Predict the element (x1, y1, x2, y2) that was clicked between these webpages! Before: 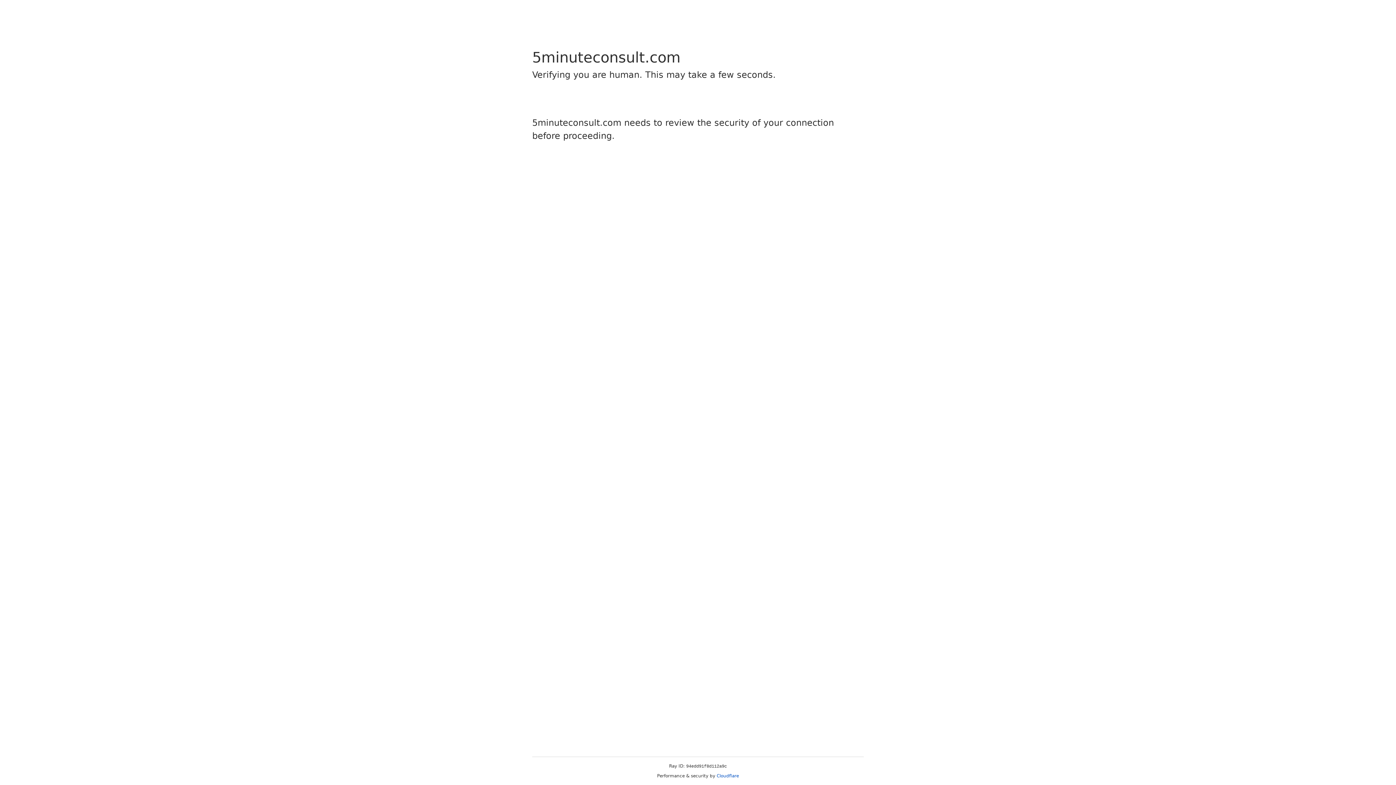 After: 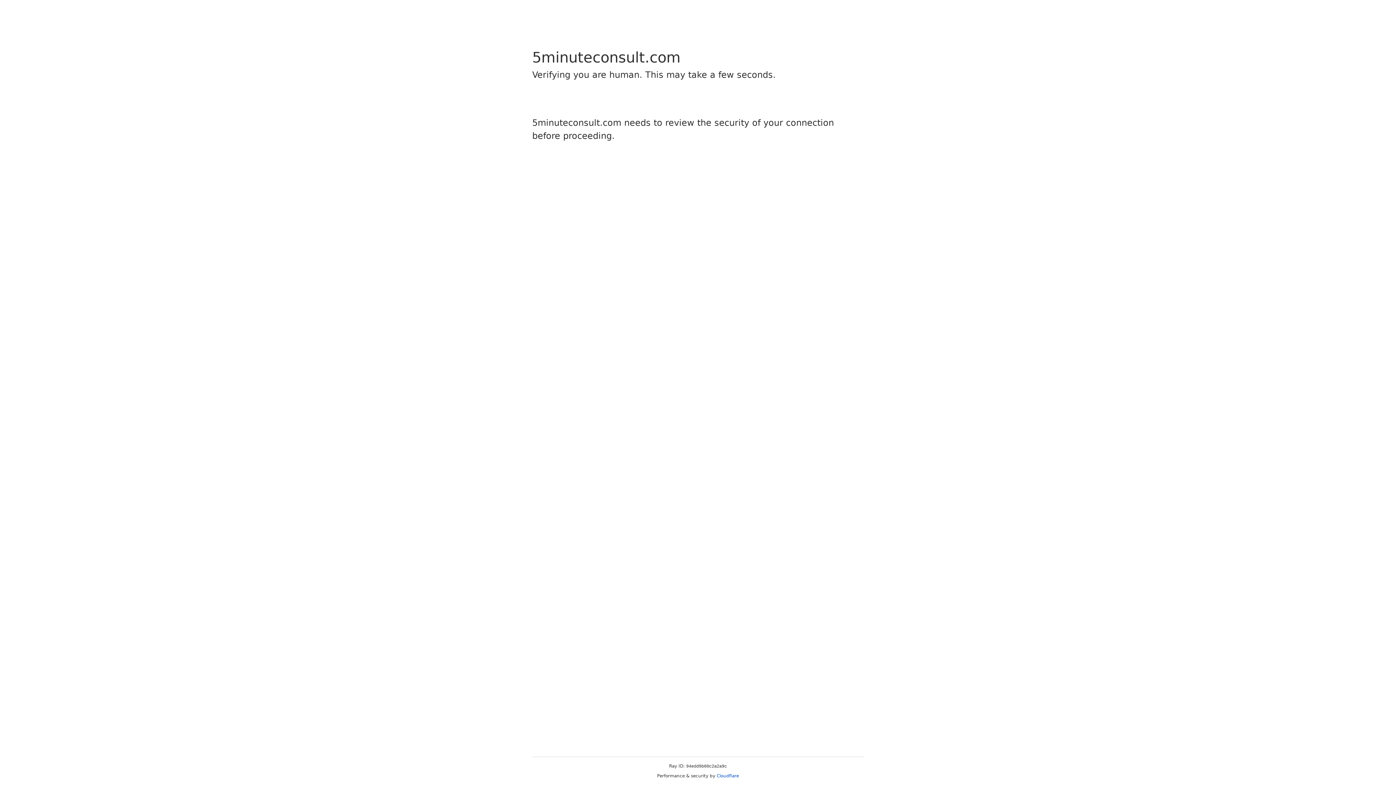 Action: label: Cloudflare bbox: (716, 773, 739, 778)